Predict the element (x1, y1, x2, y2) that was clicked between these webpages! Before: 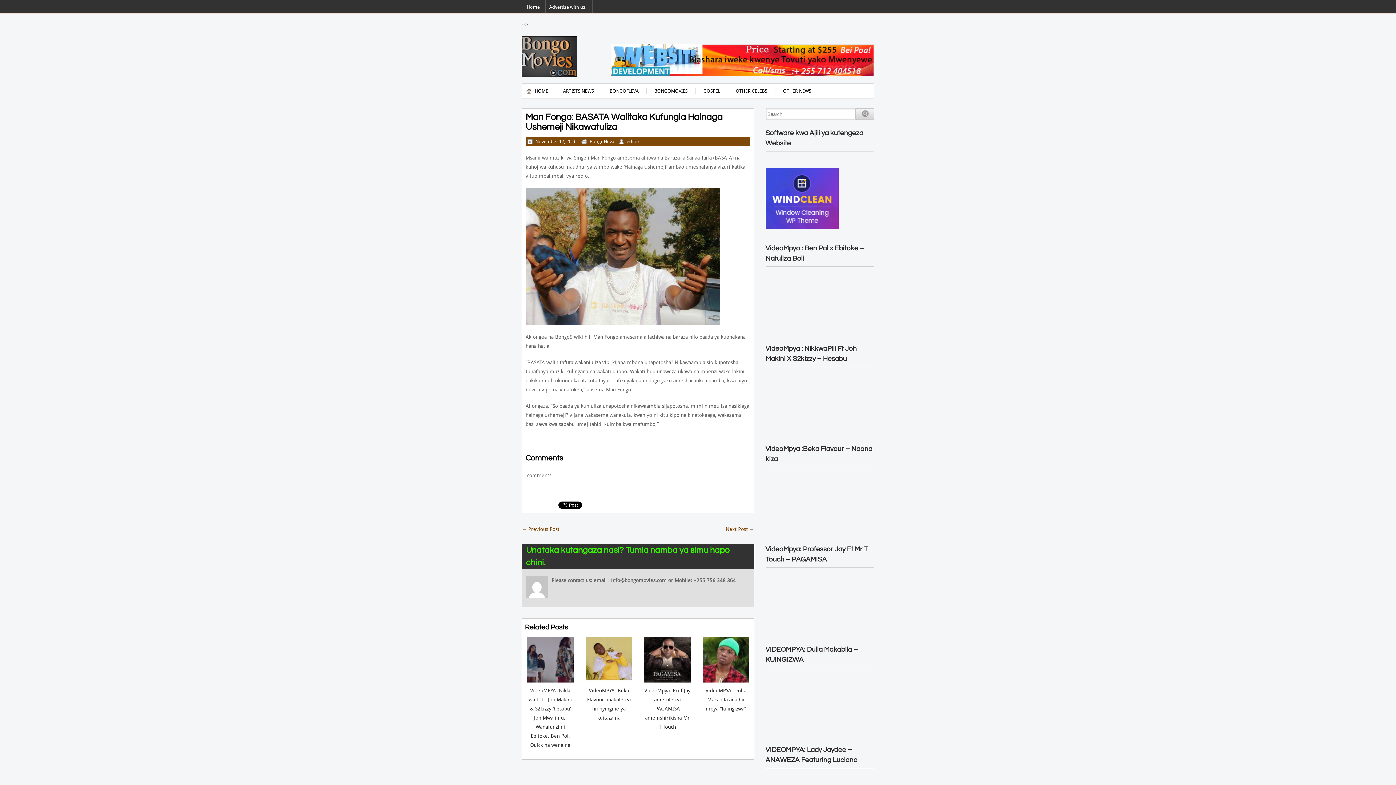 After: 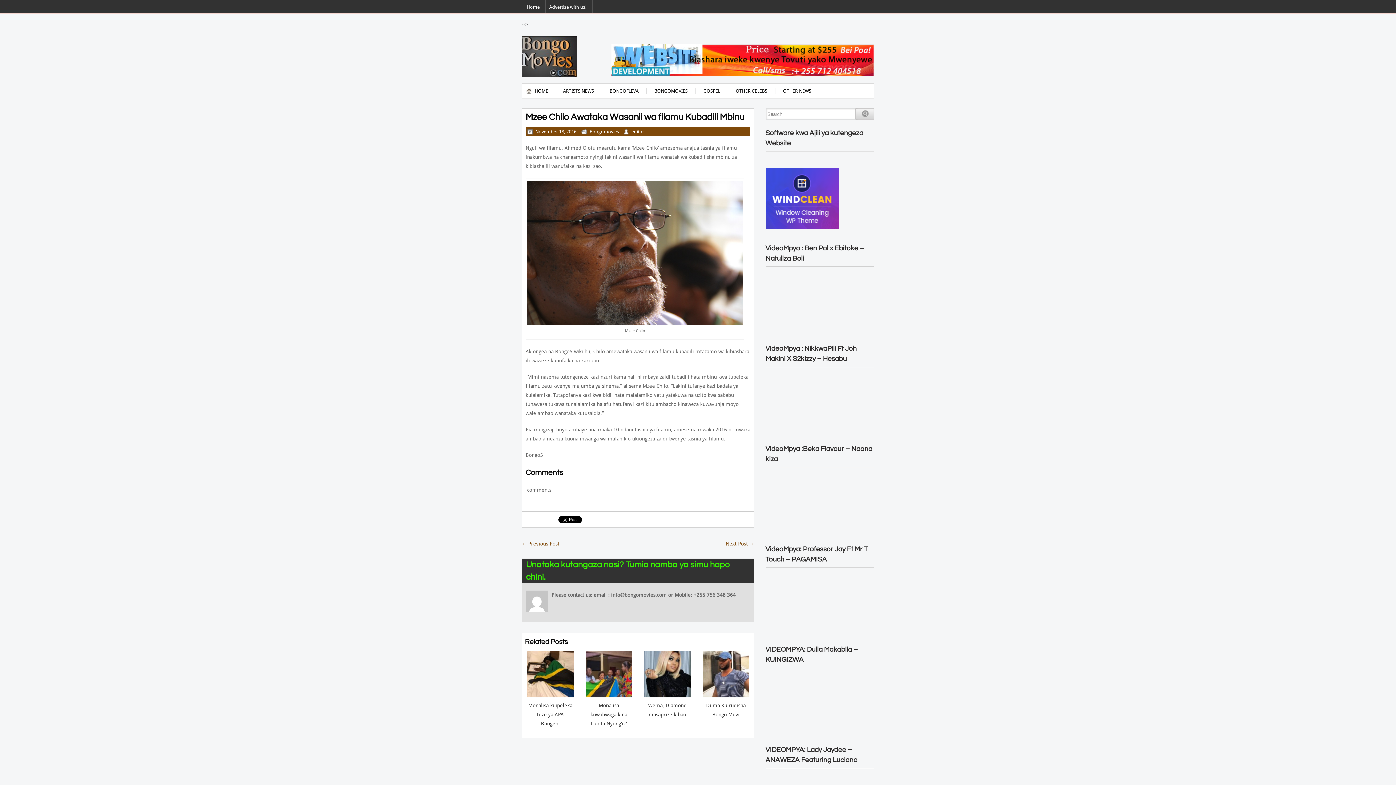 Action: label: Next Post → bbox: (725, 526, 754, 532)